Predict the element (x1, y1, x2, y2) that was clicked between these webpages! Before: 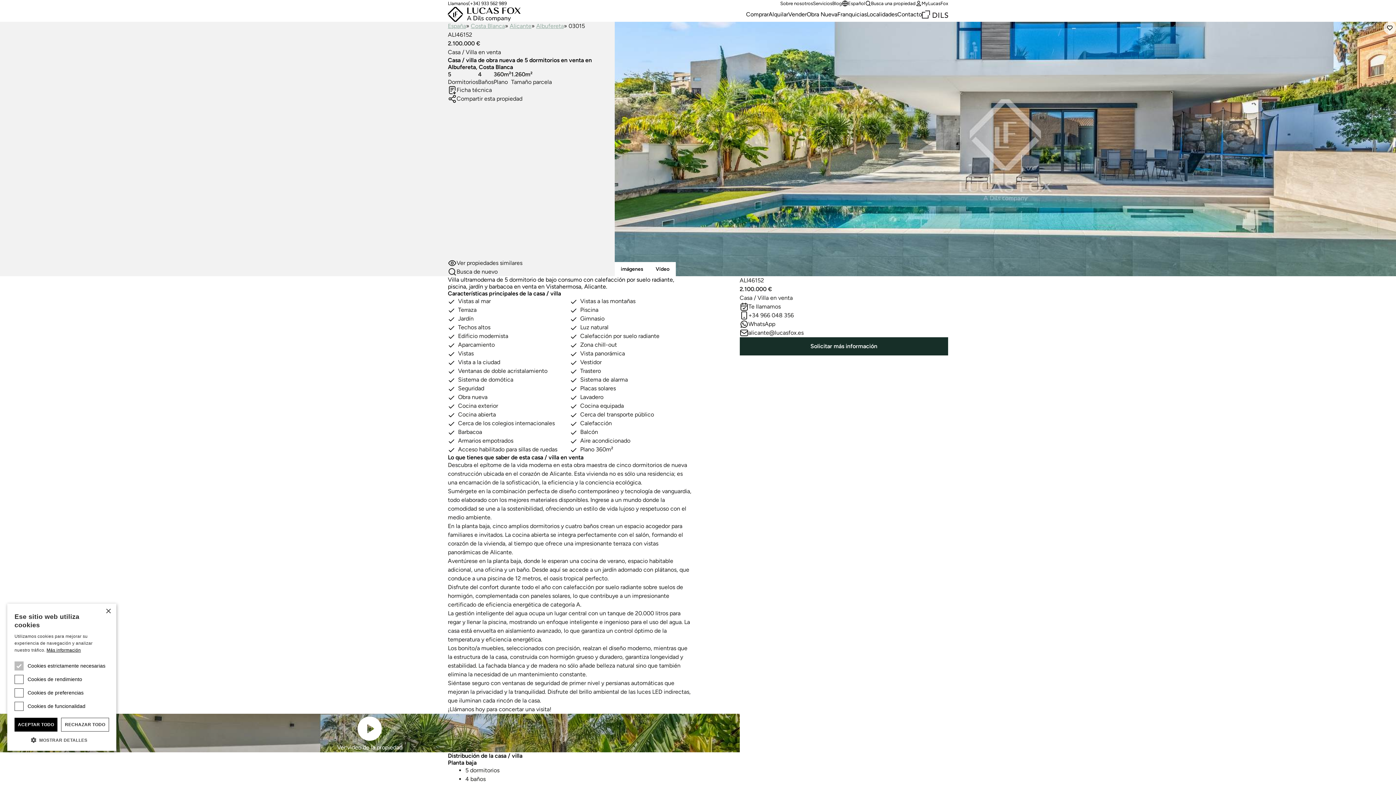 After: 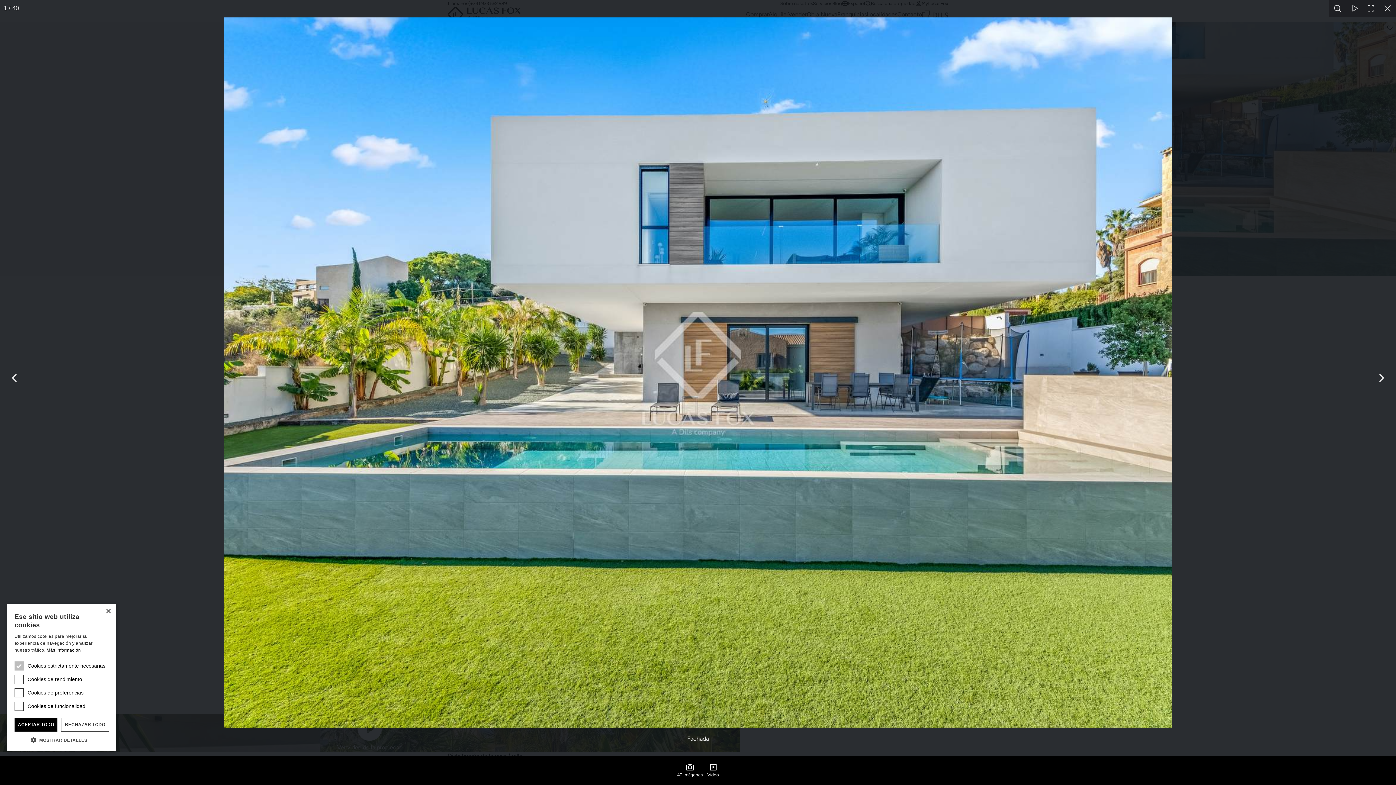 Action: label: imágenes bbox: (614, 262, 649, 276)